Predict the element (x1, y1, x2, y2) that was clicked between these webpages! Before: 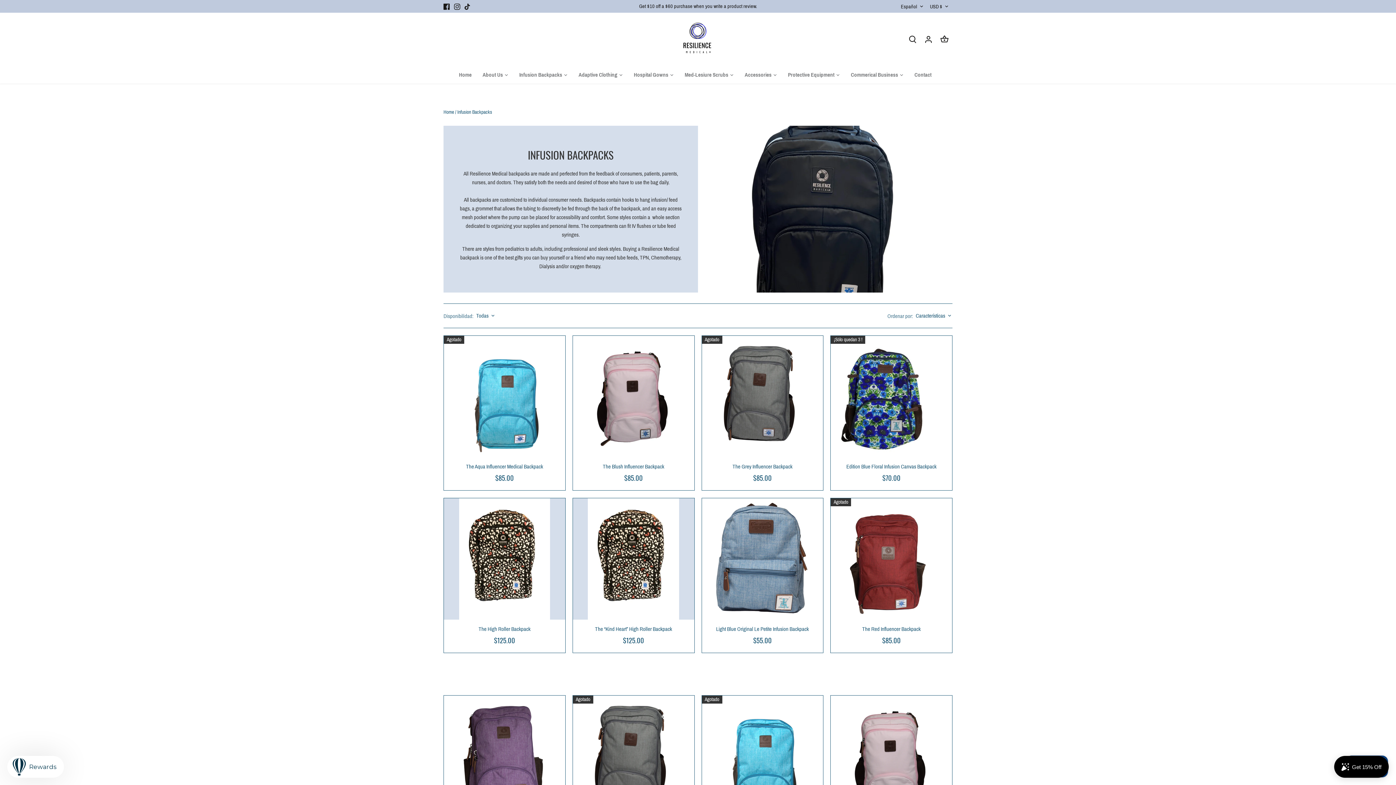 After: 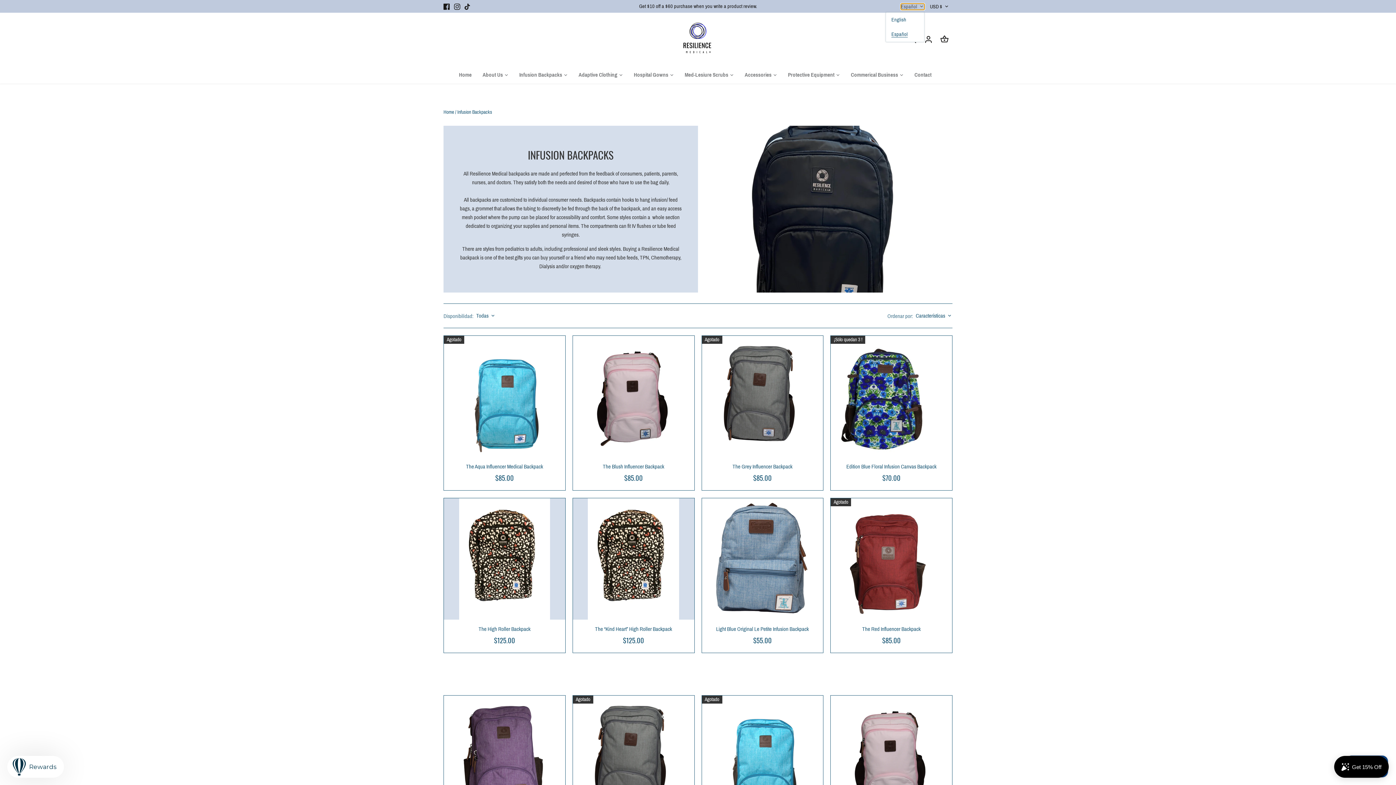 Action: label: Español bbox: (901, 3, 924, 9)